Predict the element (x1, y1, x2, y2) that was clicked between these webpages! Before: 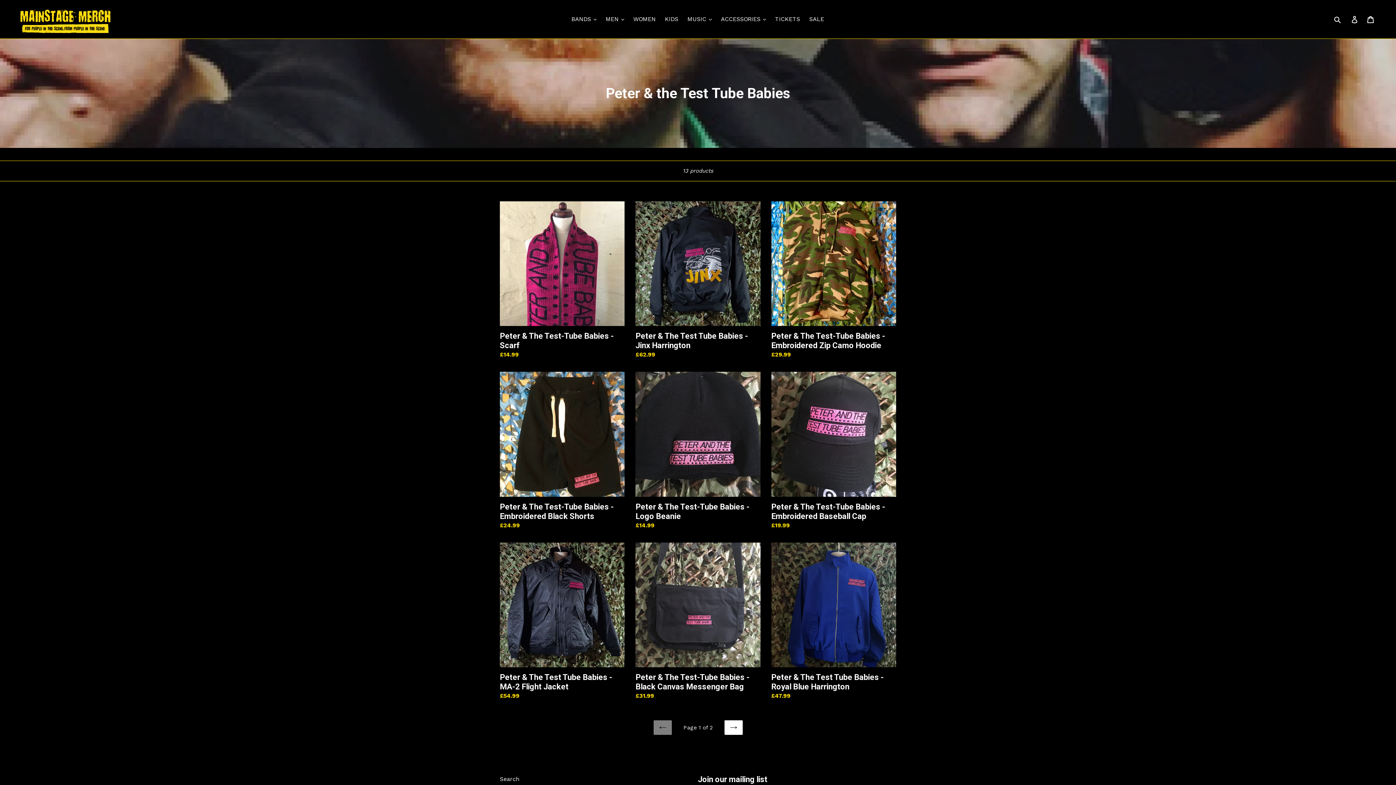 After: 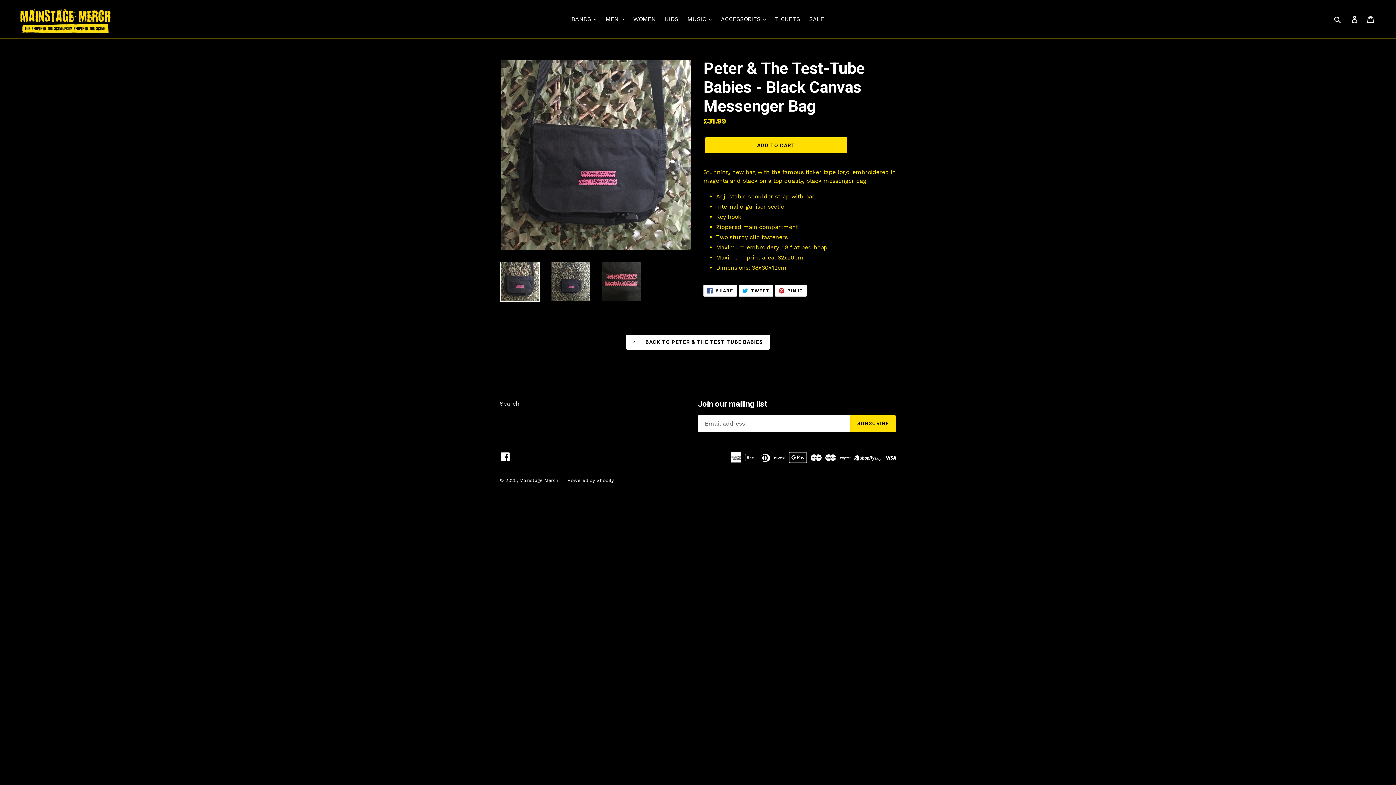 Action: bbox: (635, 542, 760, 700) label: Peter & The Test-Tube Babies - Black Canvas Messenger Bag